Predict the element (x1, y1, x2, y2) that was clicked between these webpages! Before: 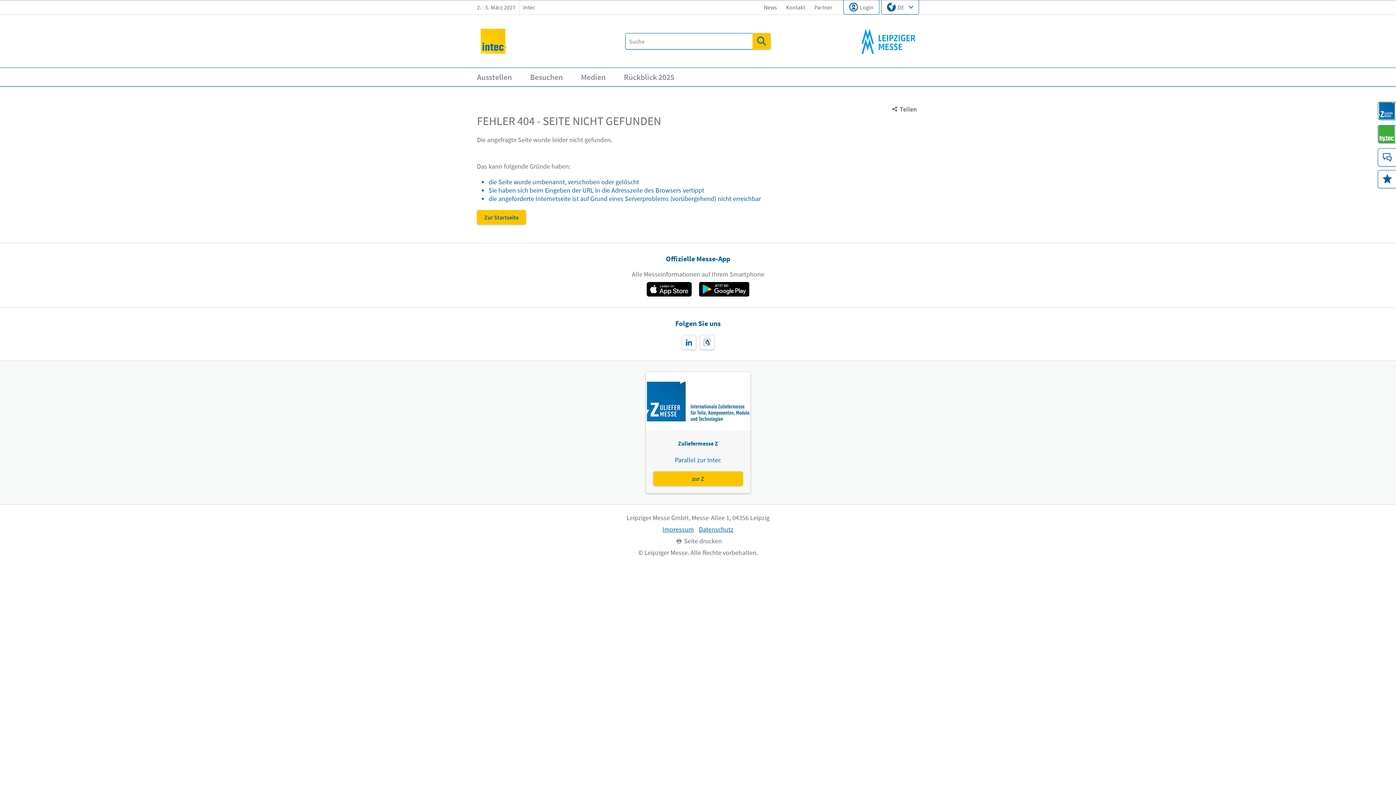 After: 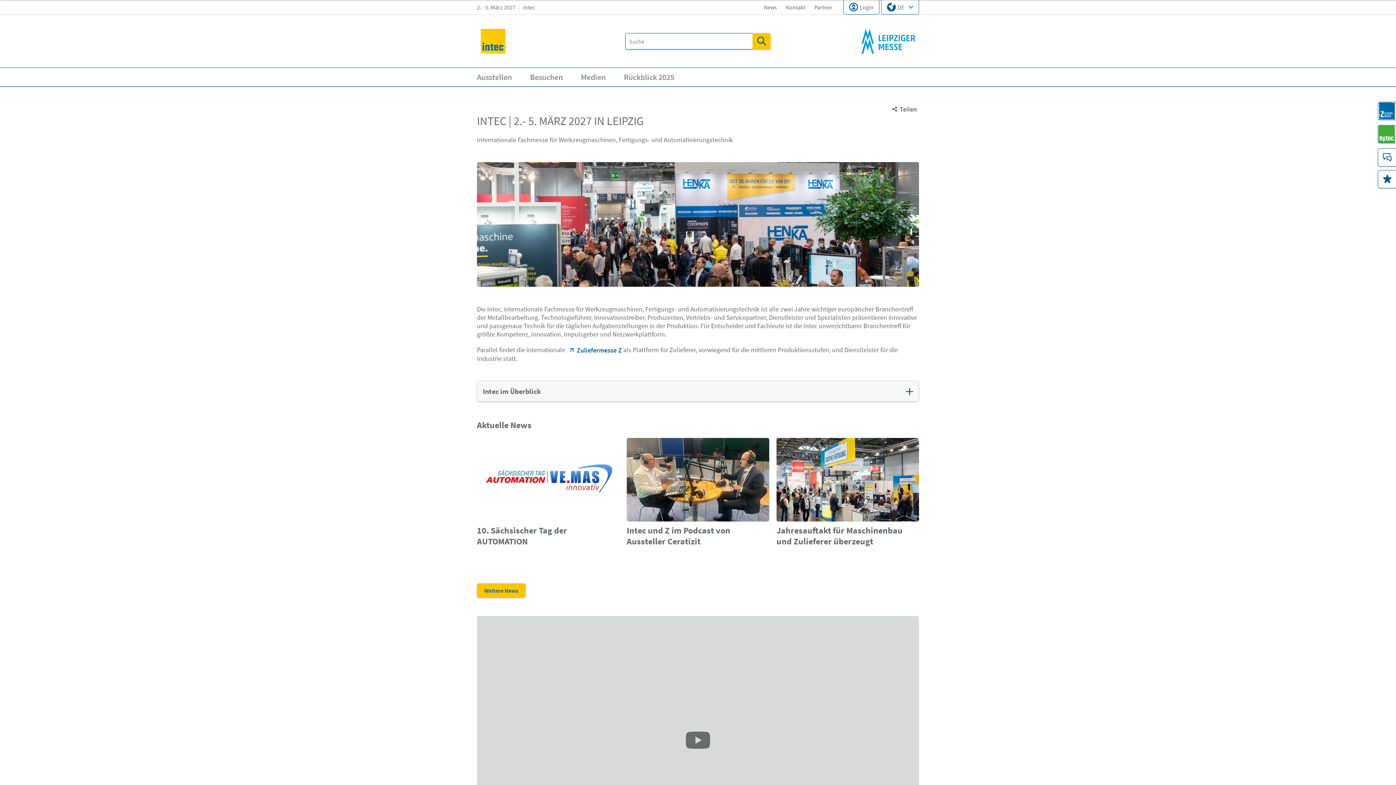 Action: bbox: (477, 14, 510, 67)